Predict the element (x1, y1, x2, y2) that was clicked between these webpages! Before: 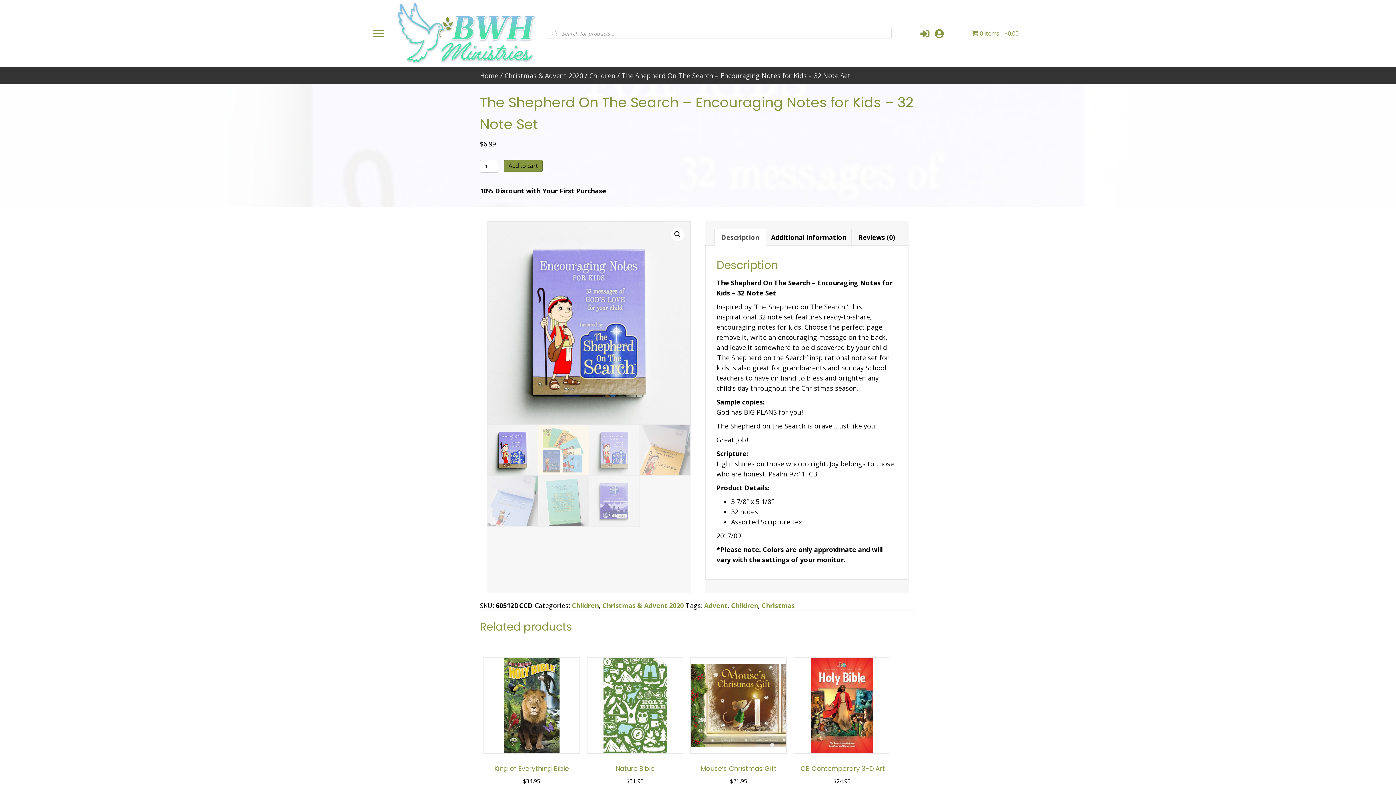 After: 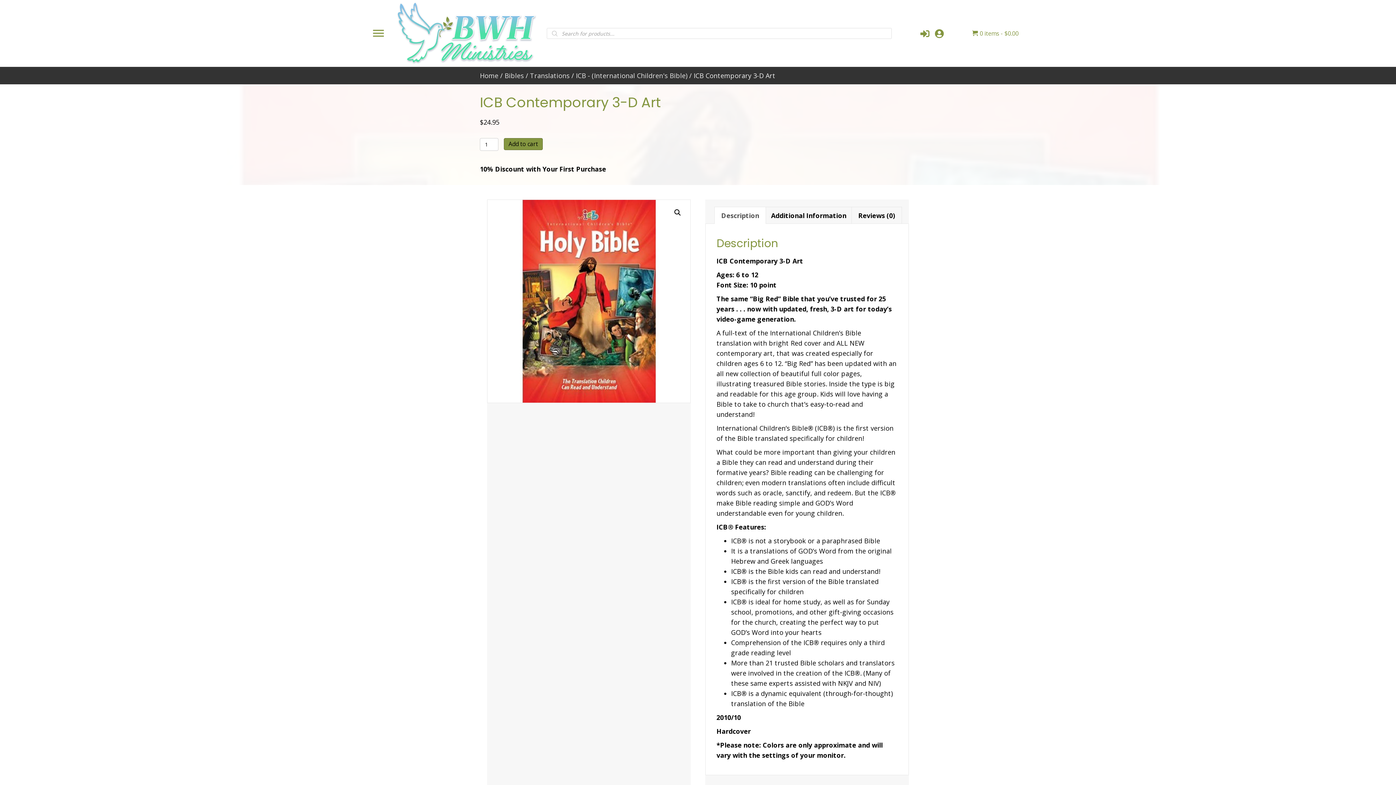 Action: bbox: (794, 657, 890, 786) label: ICB Contemporary 3-D Art
$24.95